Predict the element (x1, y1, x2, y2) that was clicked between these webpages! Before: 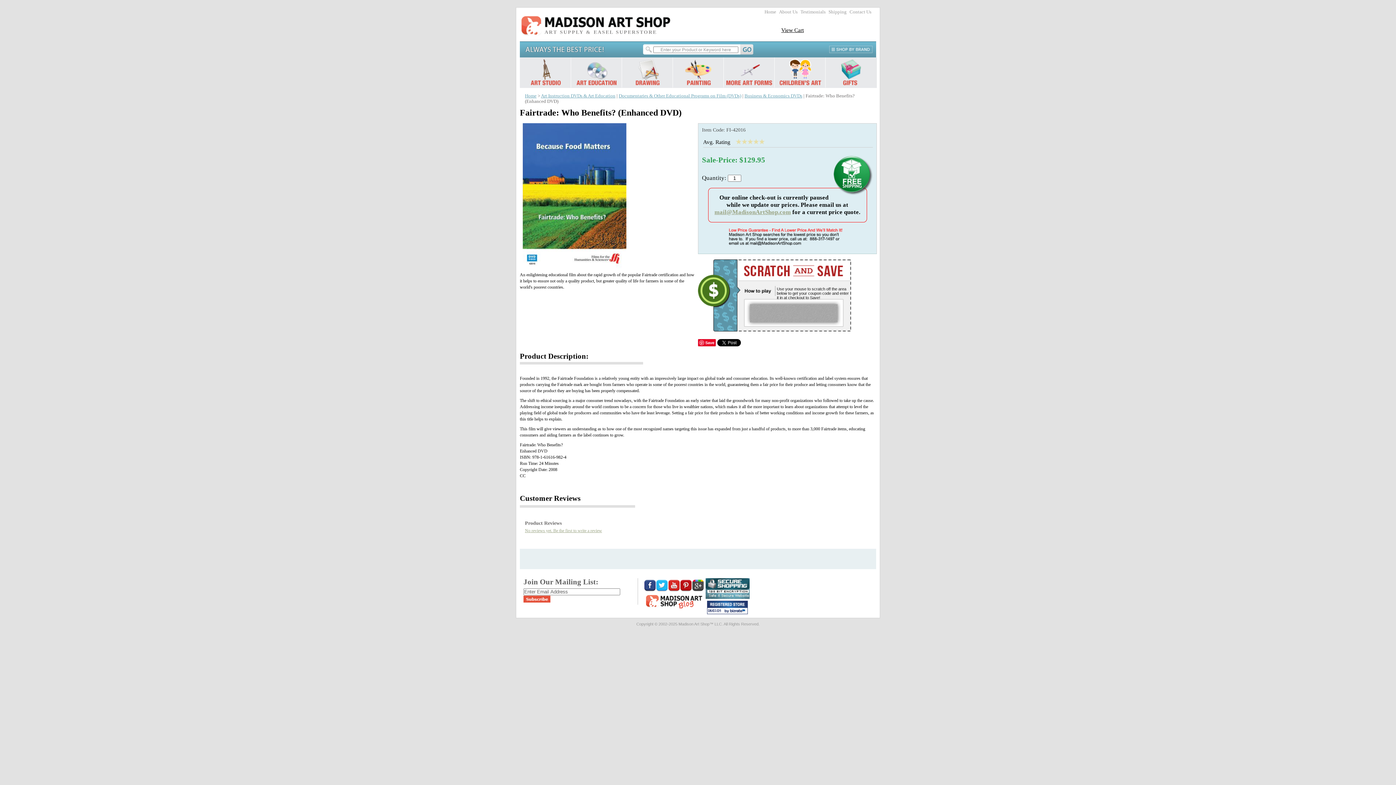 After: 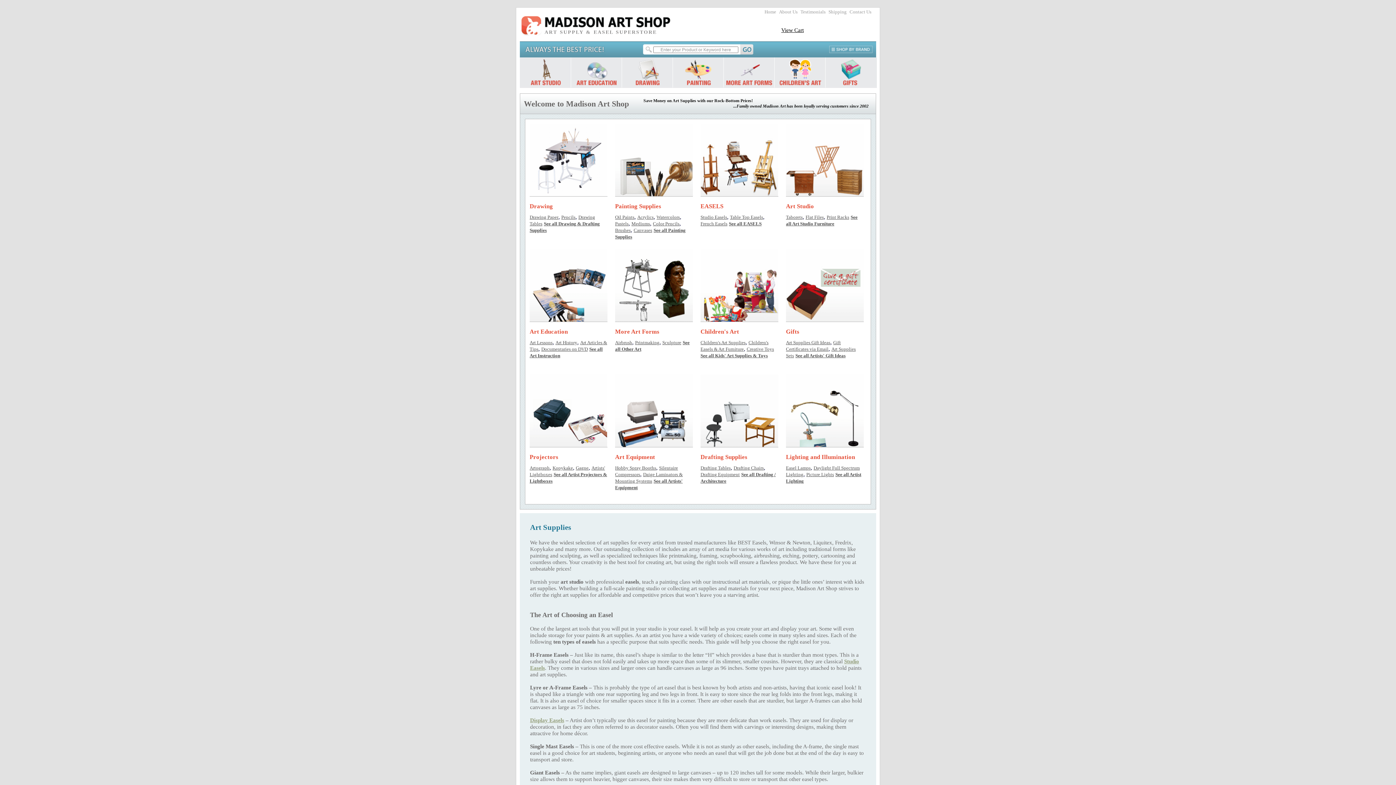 Action: bbox: (764, 9, 776, 14) label: Home